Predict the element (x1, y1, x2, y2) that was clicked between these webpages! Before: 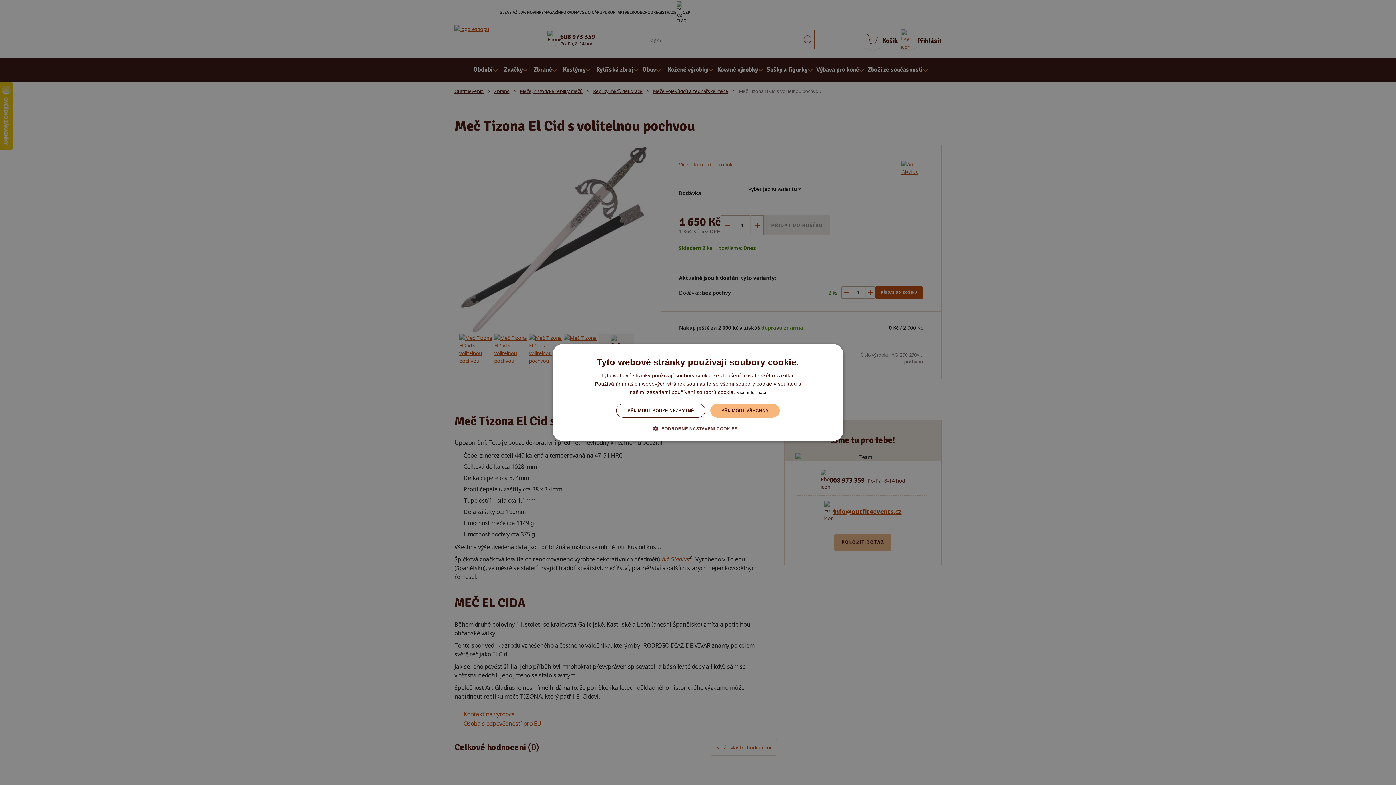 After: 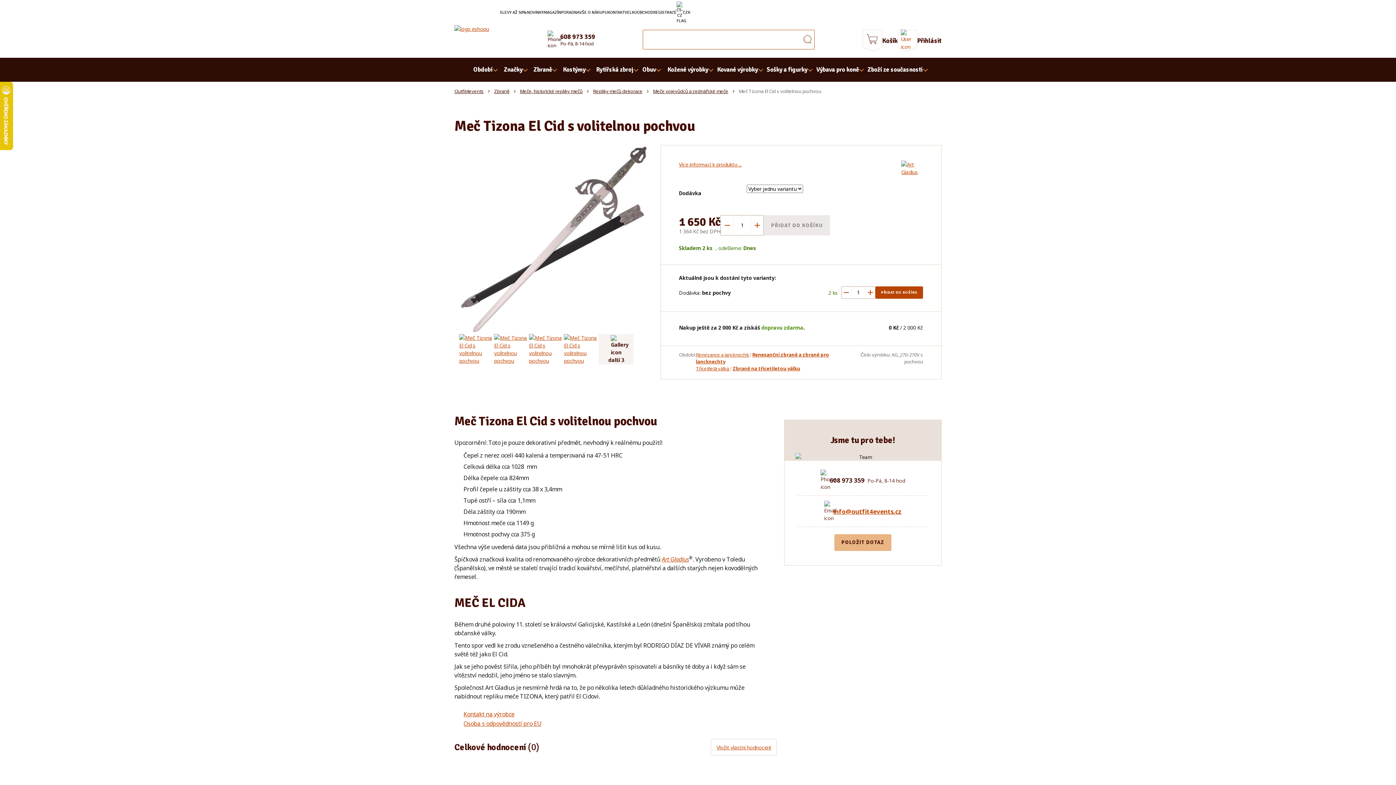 Action: bbox: (710, 404, 779, 417) label: PŘIJMOUT VŠECHNY